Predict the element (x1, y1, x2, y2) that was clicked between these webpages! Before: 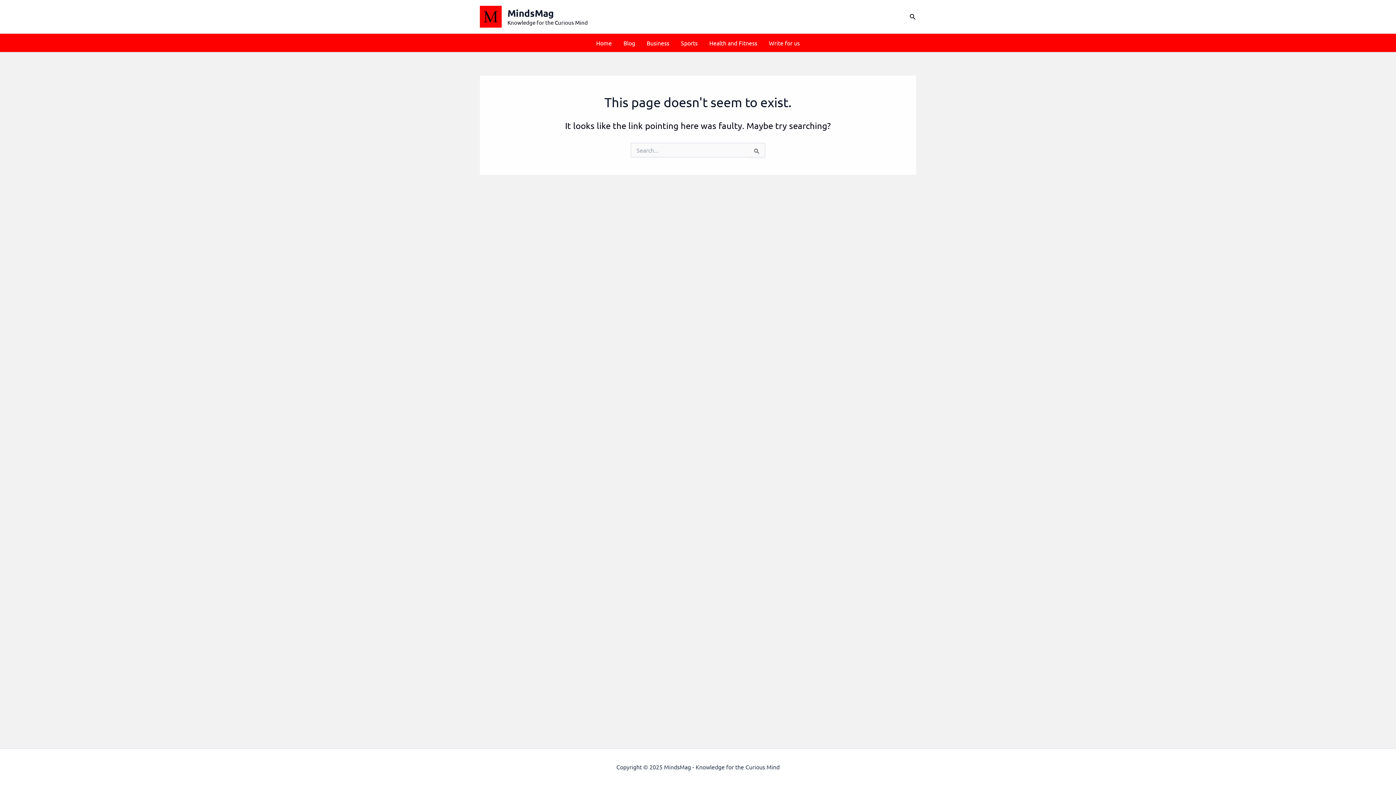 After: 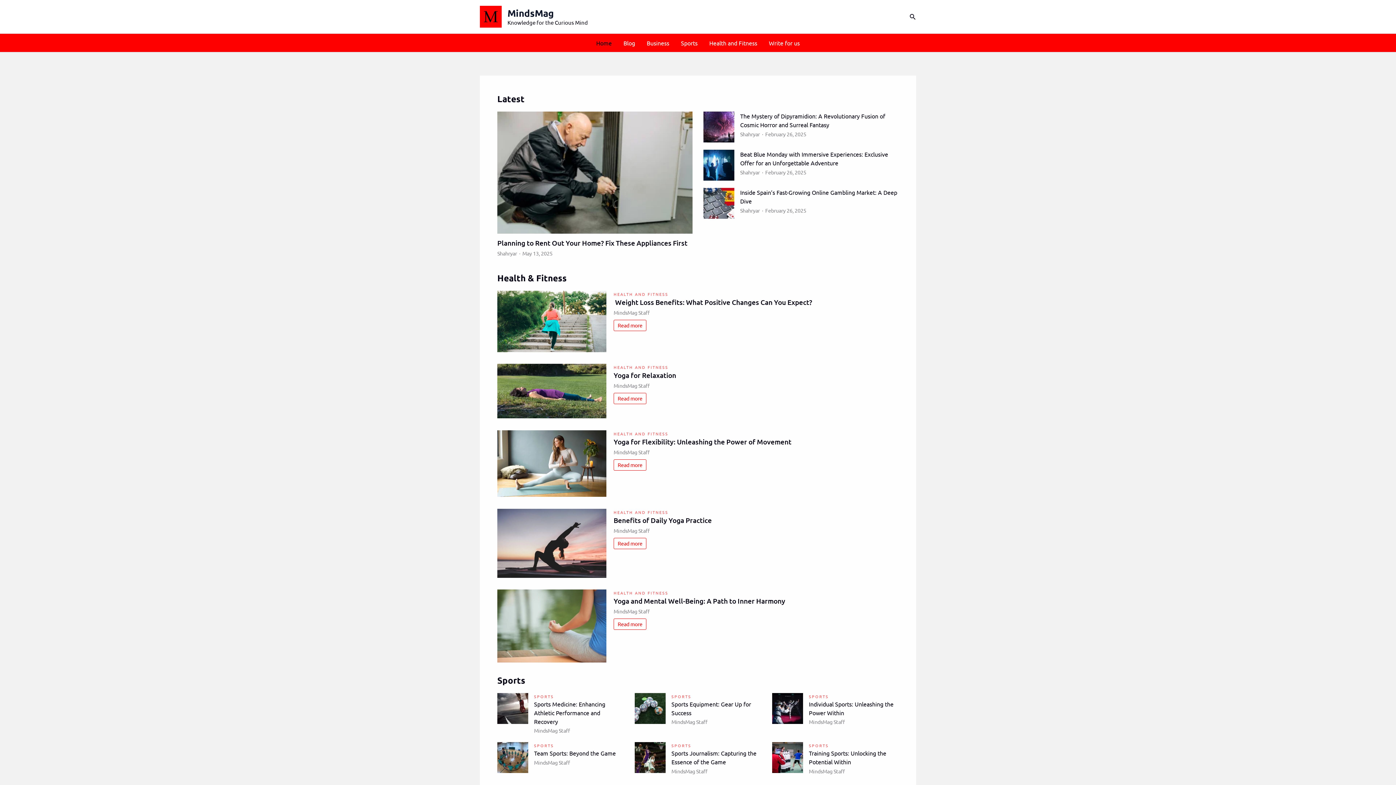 Action: label: Home bbox: (590, 33, 617, 52)